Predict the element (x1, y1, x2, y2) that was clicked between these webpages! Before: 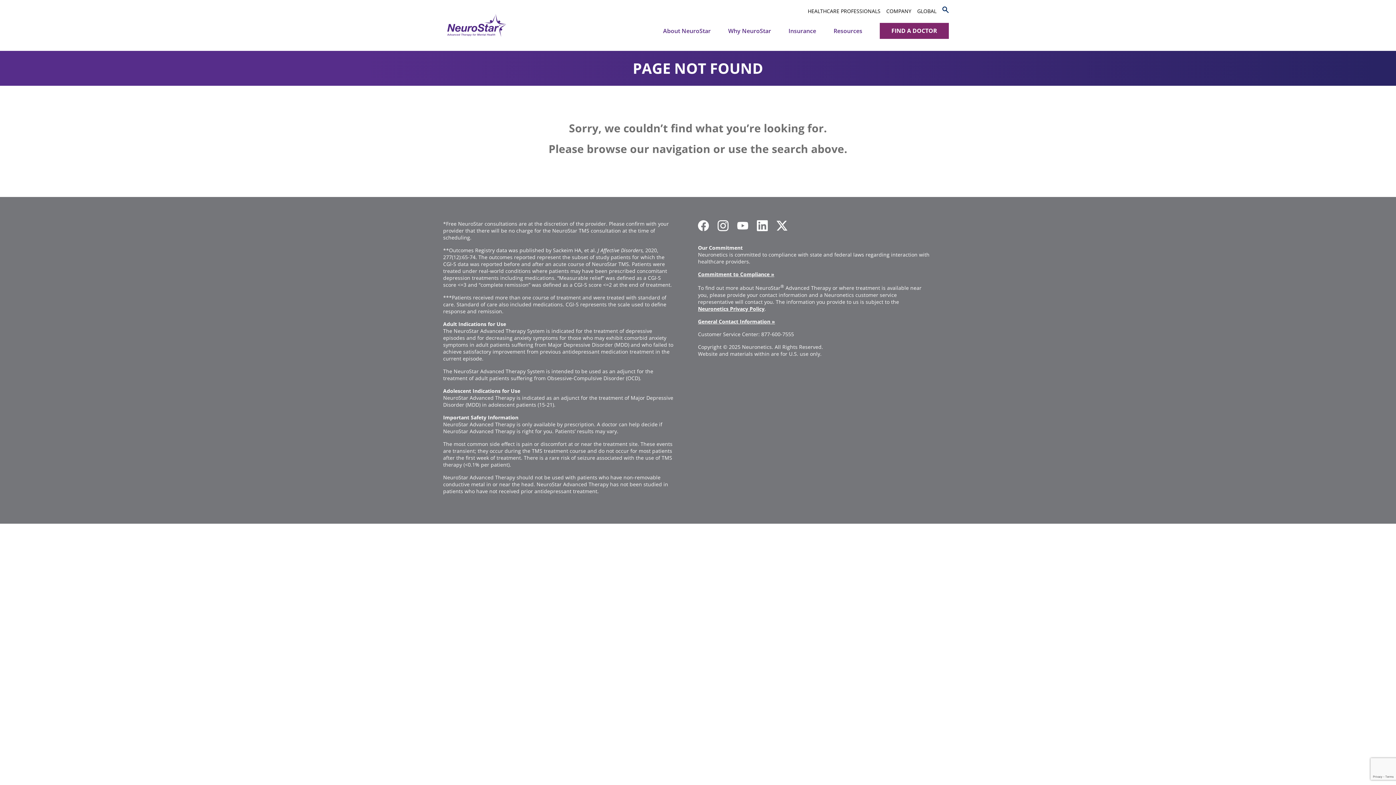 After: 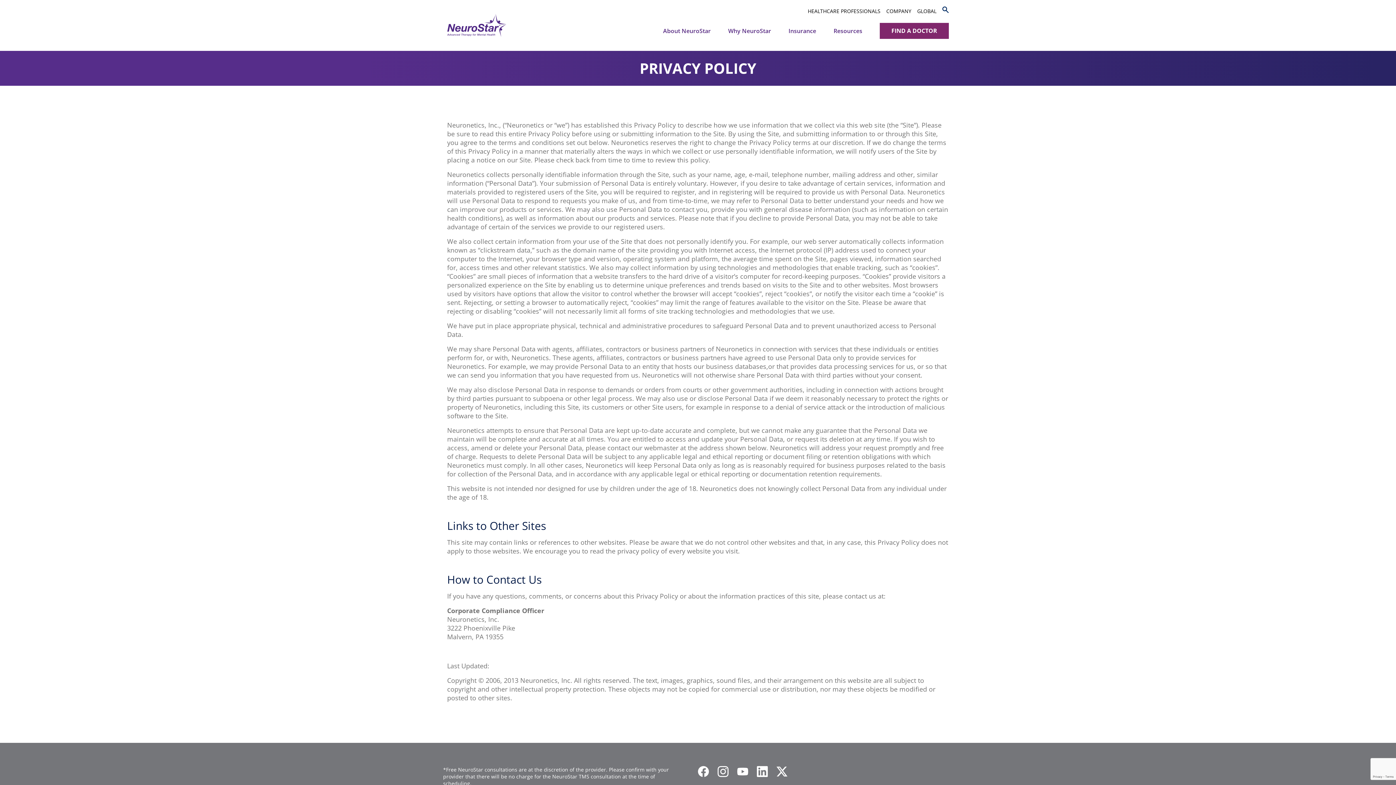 Action: label: Neuronetics Privacy Policy bbox: (698, 305, 764, 312)